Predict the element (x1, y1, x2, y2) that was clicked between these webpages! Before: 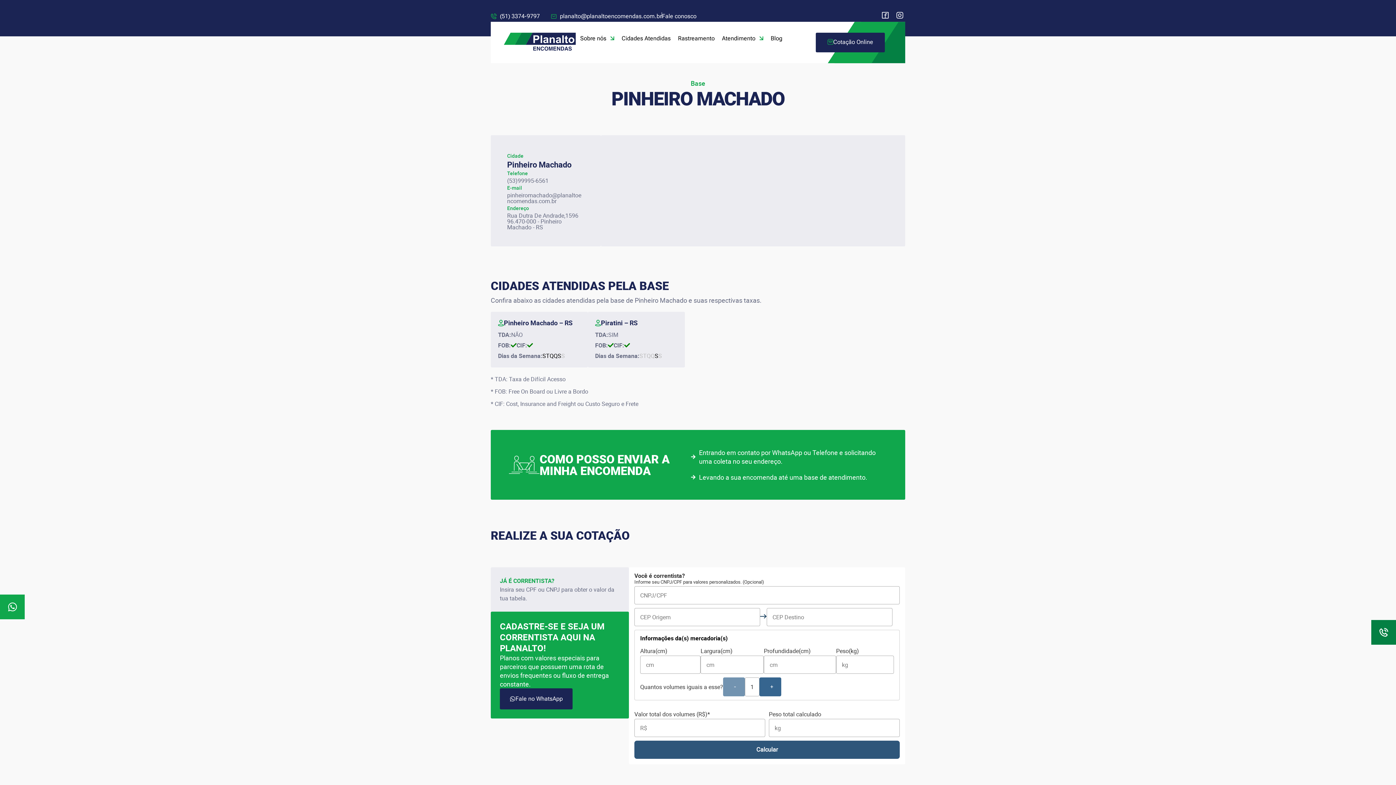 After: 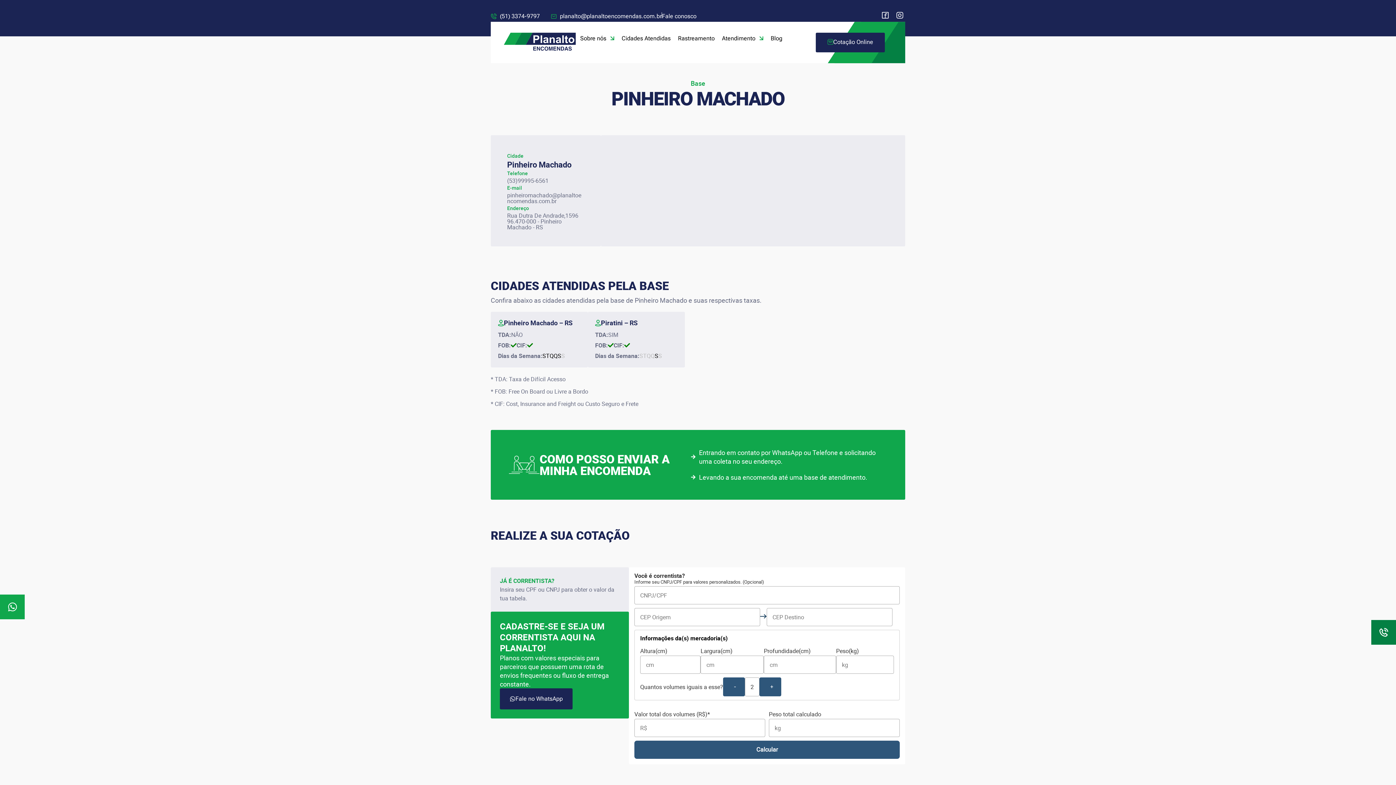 Action: label: + bbox: (759, 677, 781, 696)